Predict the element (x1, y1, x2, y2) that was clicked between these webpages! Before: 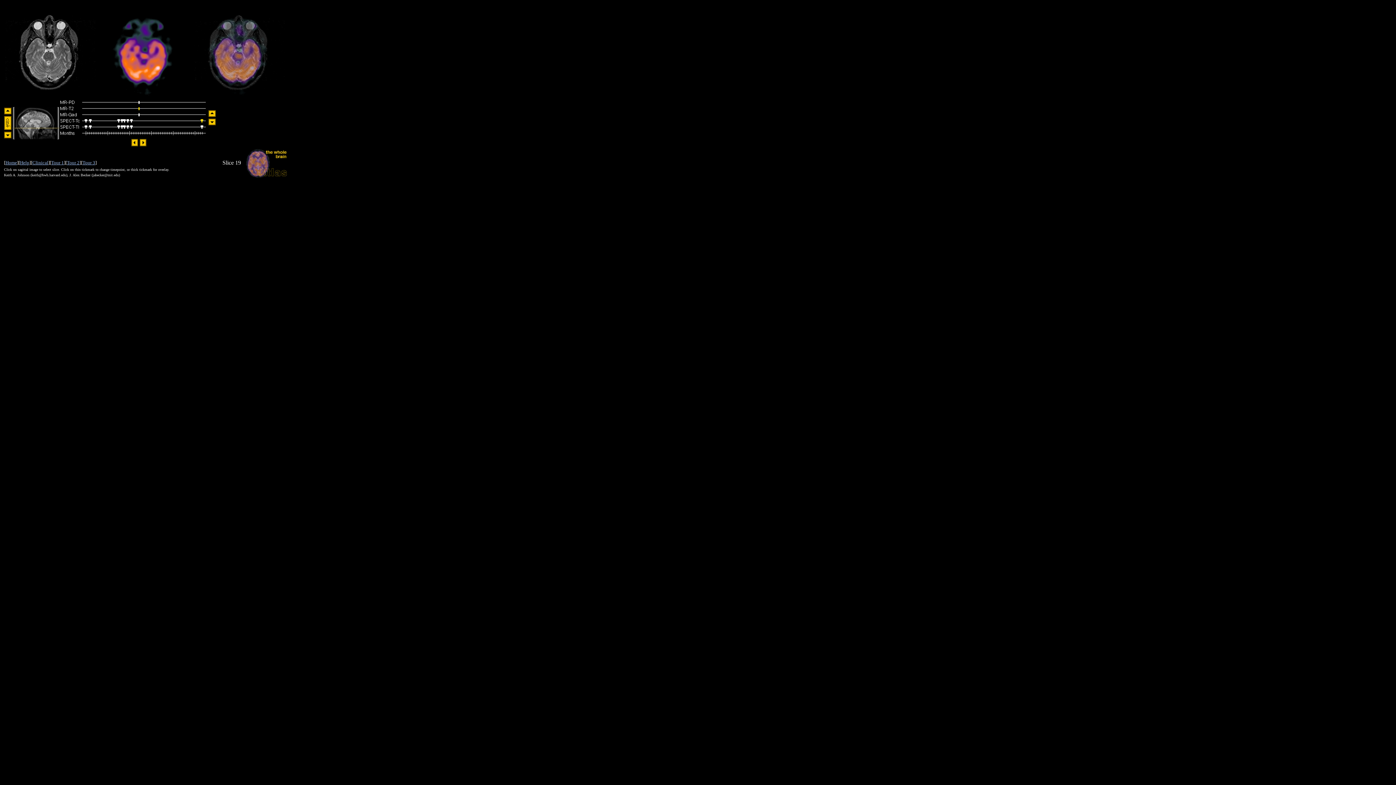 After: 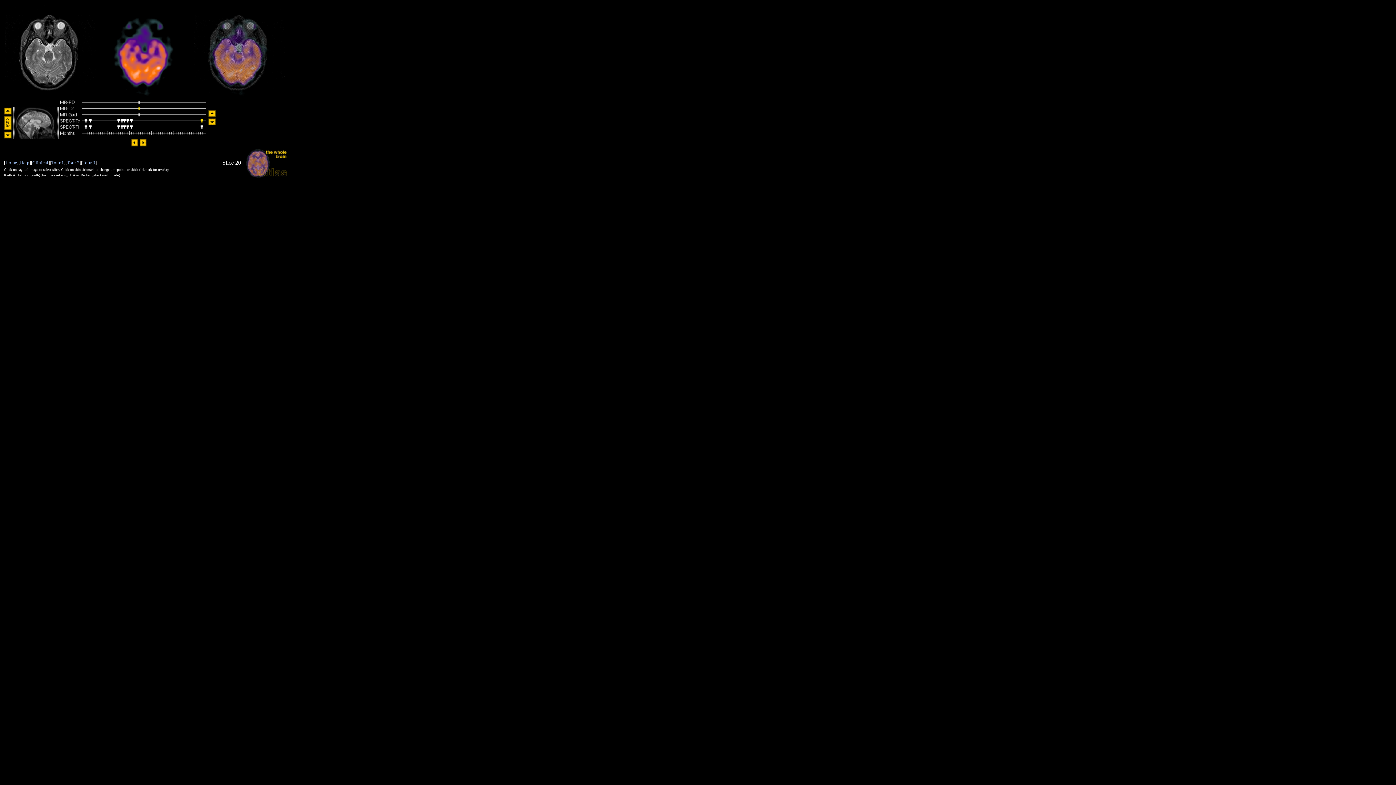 Action: bbox: (4, 109, 11, 115)